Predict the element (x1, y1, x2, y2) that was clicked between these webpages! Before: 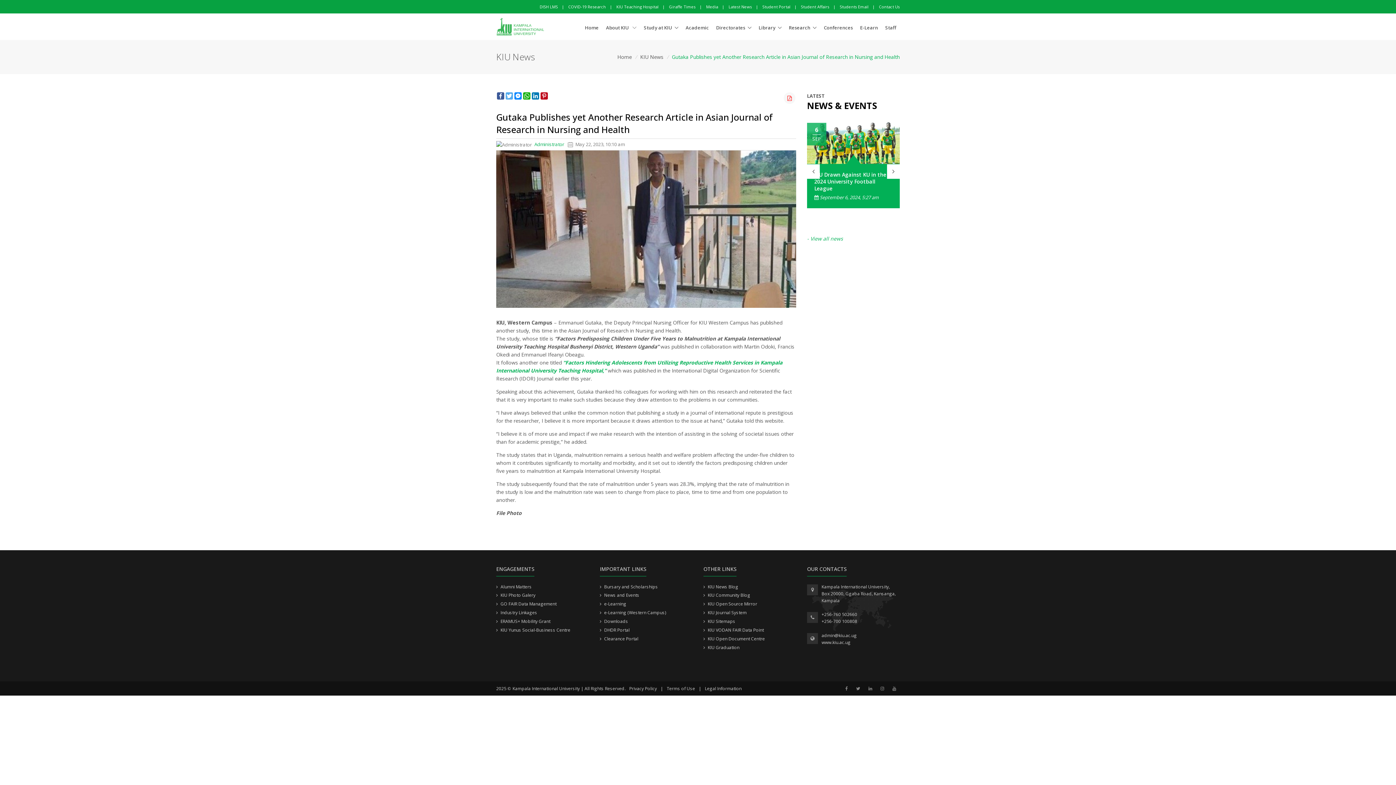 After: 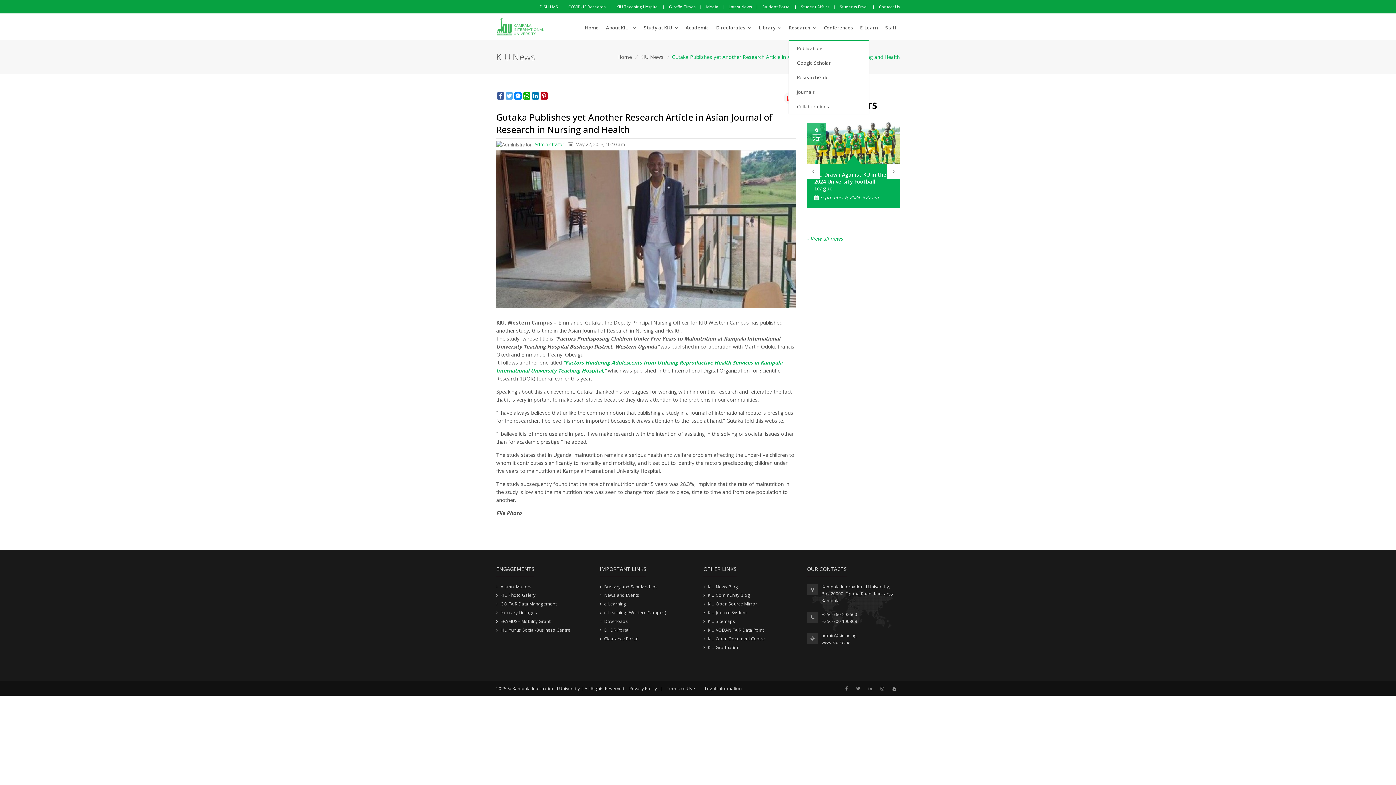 Action: label: Research bbox: (789, 21, 816, 33)